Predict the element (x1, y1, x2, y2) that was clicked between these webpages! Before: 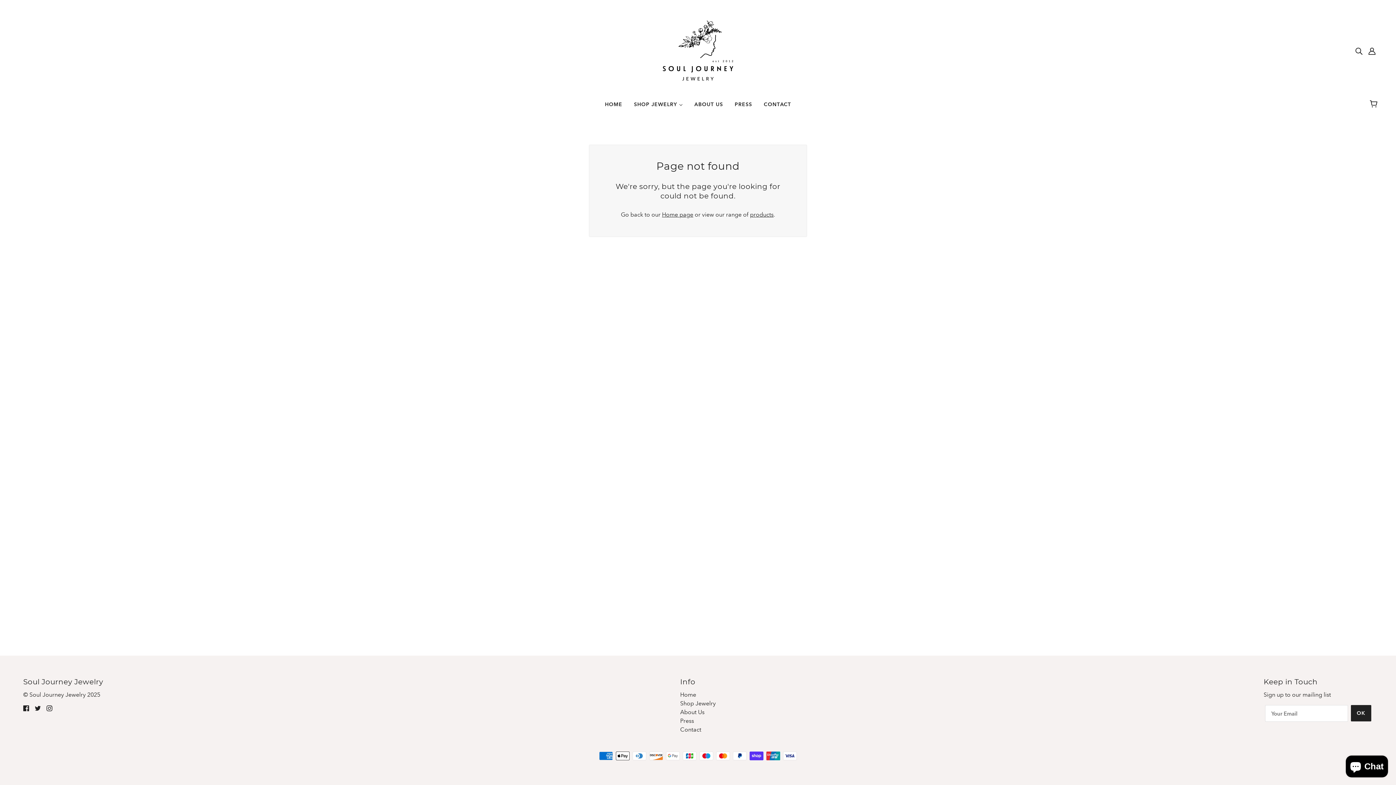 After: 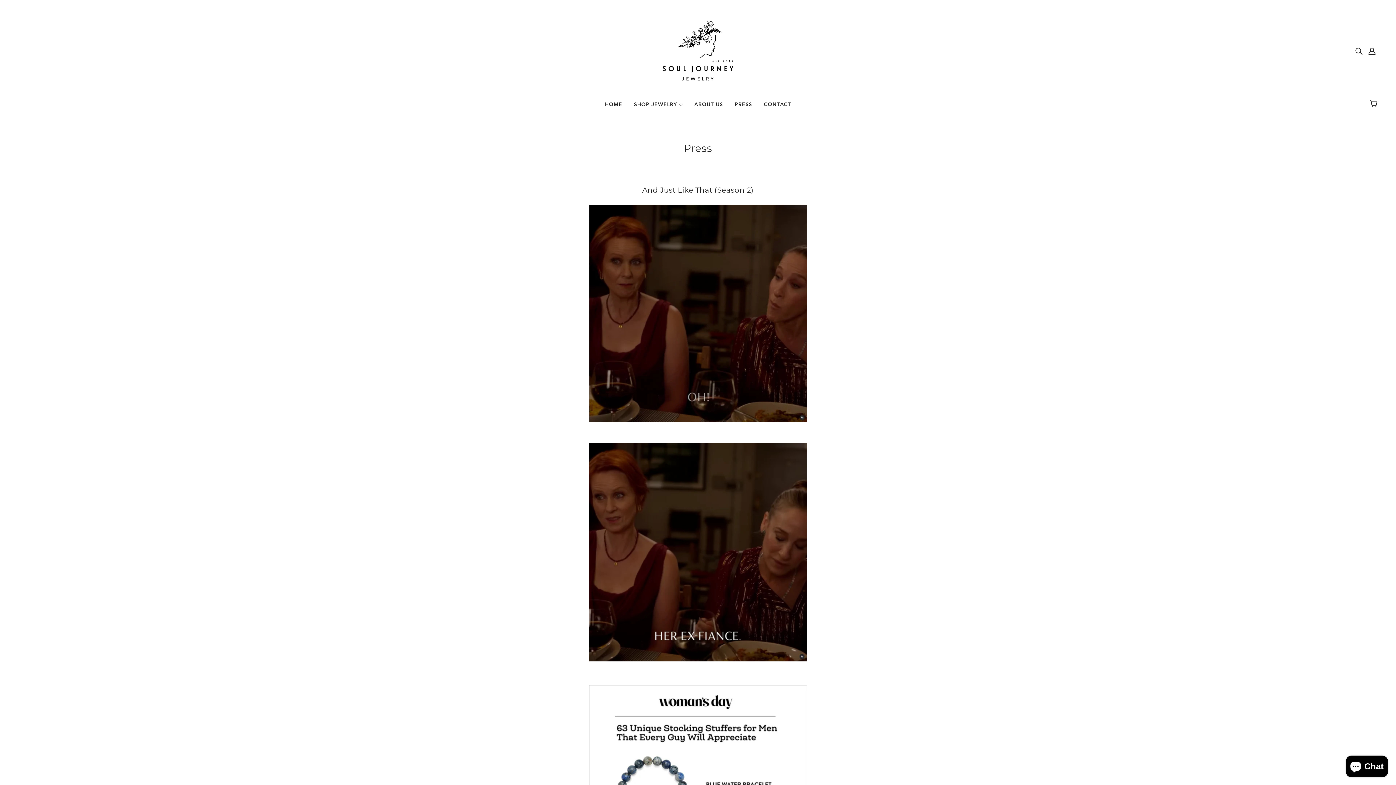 Action: bbox: (729, 96, 758, 118) label: PRESS